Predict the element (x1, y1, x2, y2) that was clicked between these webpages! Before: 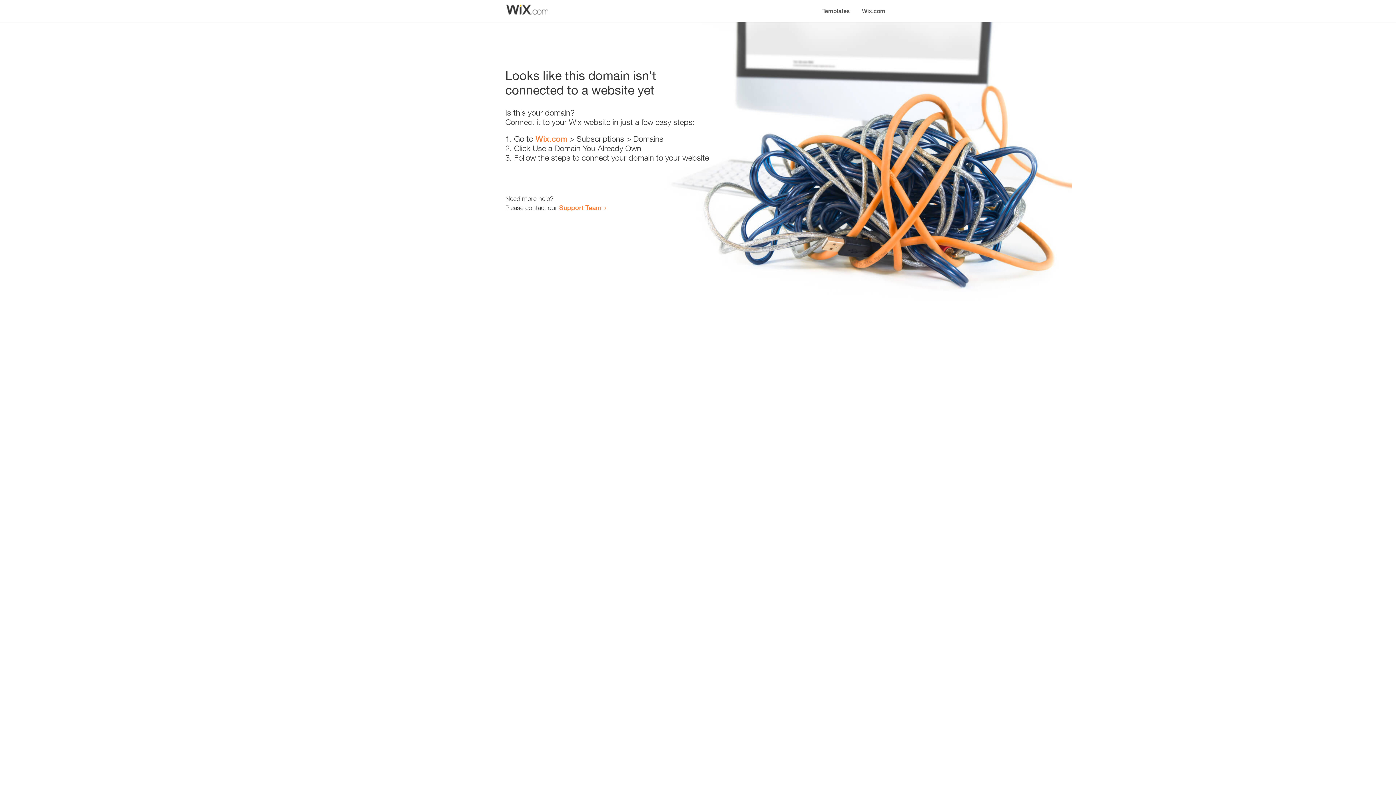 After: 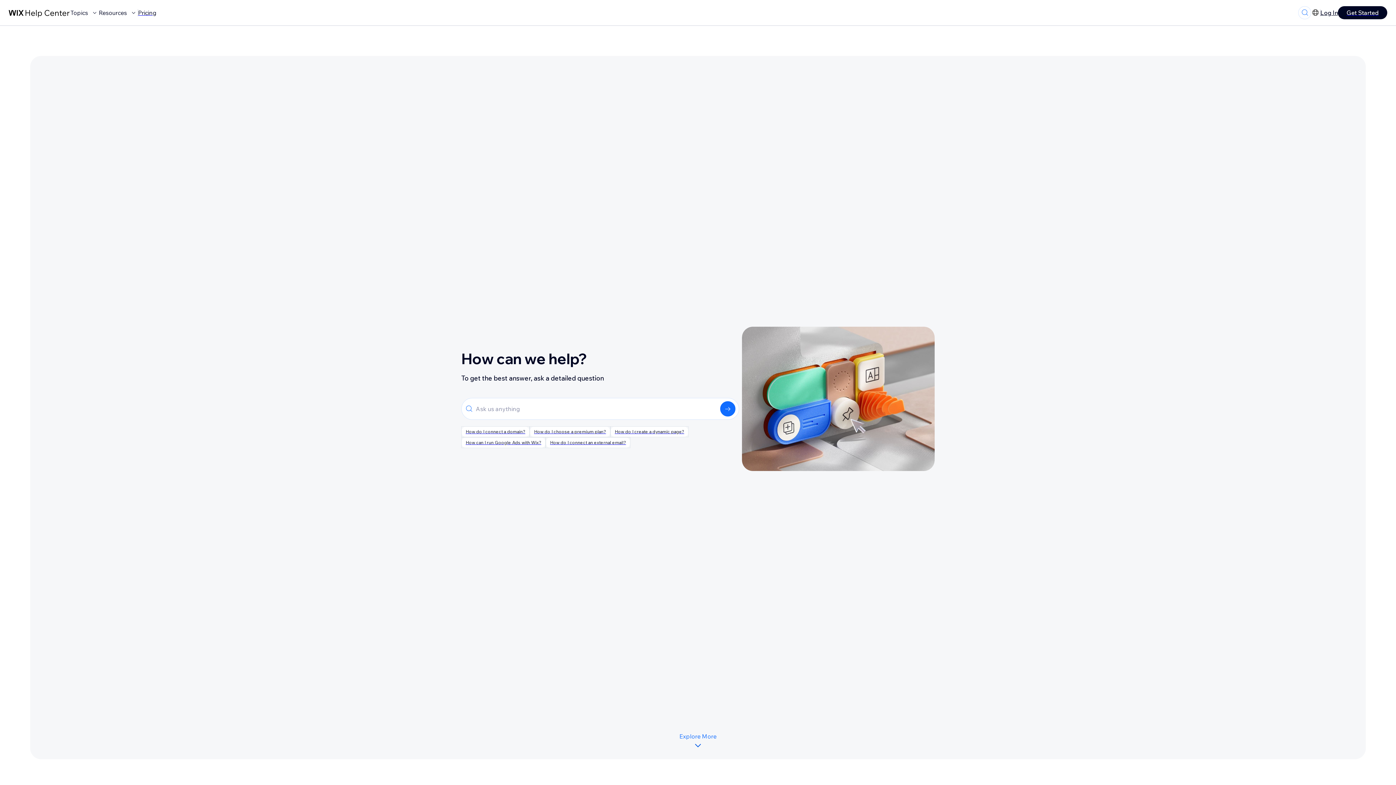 Action: label: Support Team bbox: (559, 203, 601, 211)